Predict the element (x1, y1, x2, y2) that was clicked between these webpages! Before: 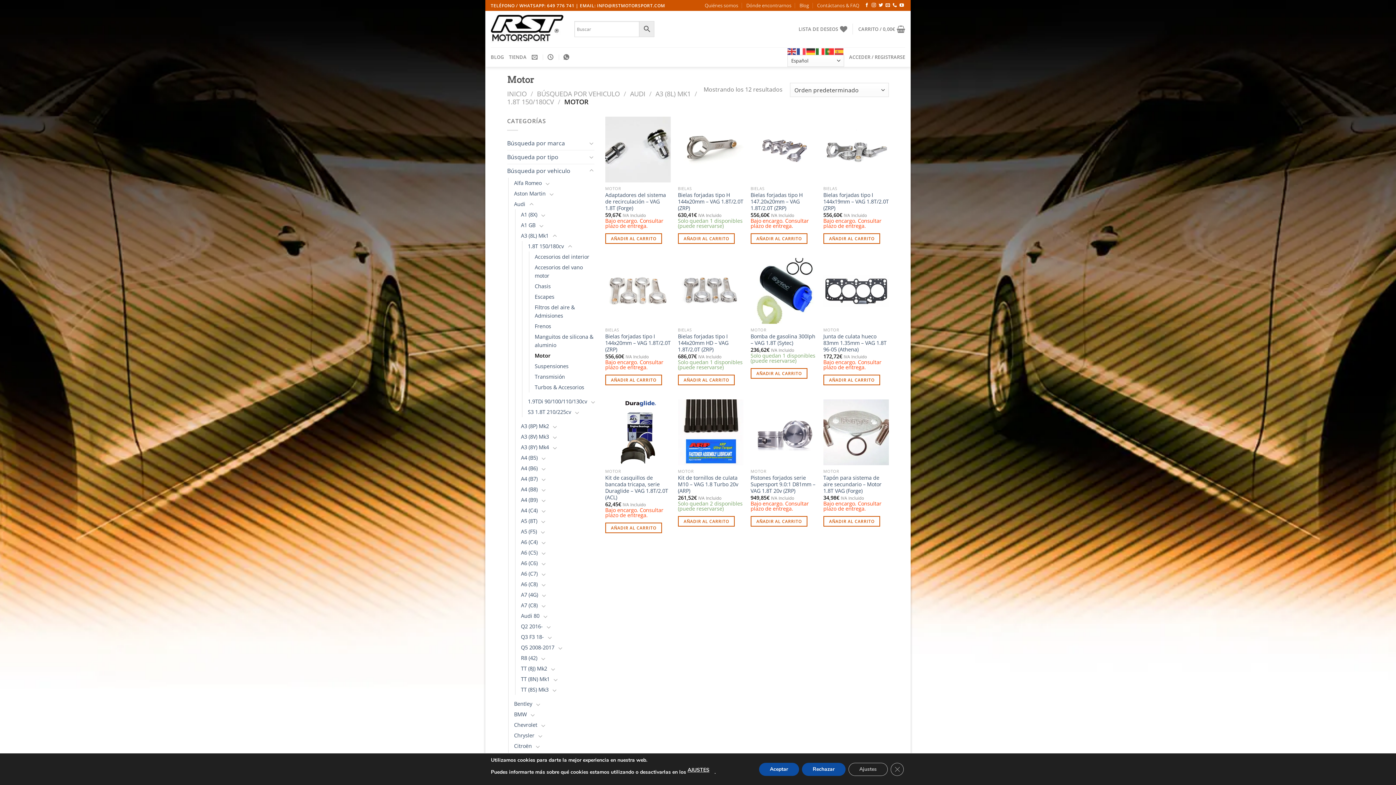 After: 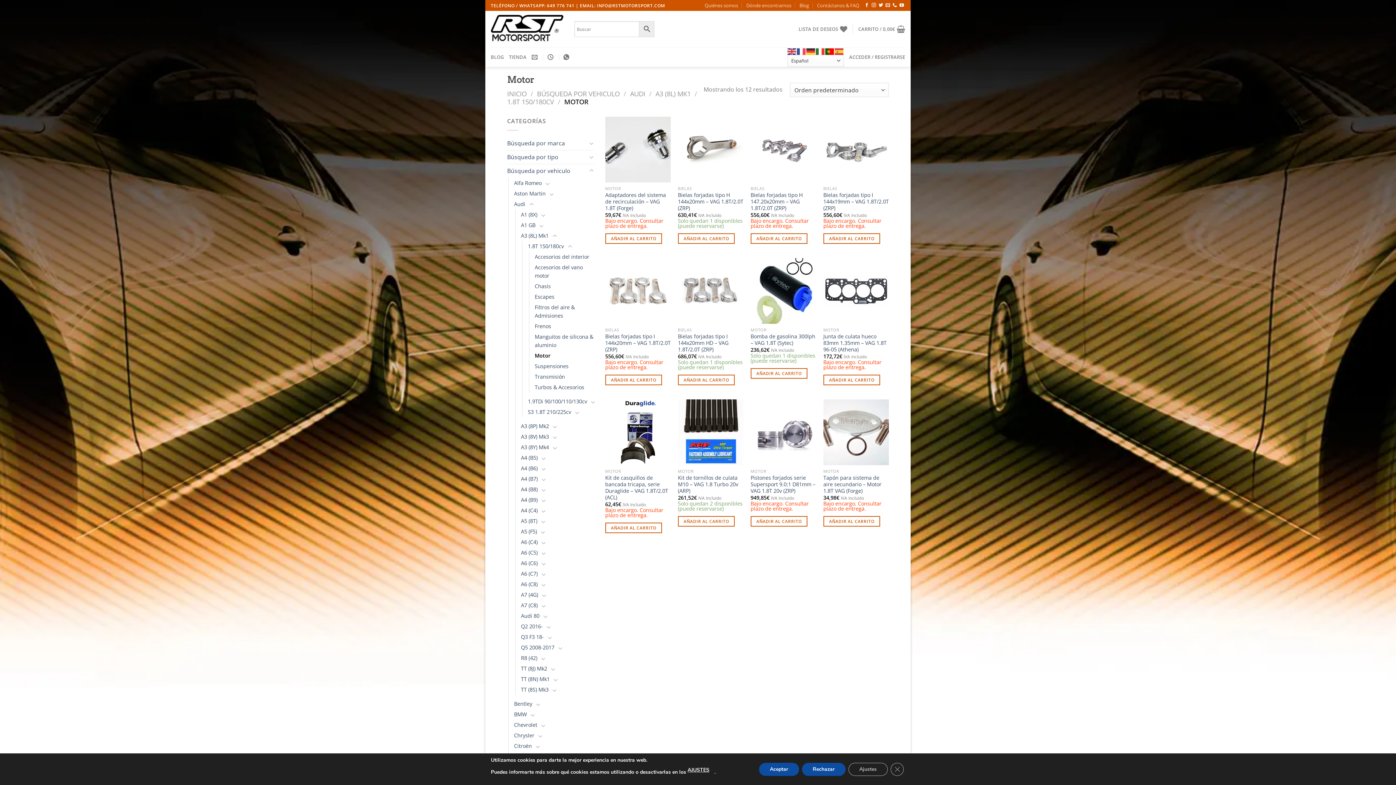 Action: bbox: (825, 47, 834, 54)